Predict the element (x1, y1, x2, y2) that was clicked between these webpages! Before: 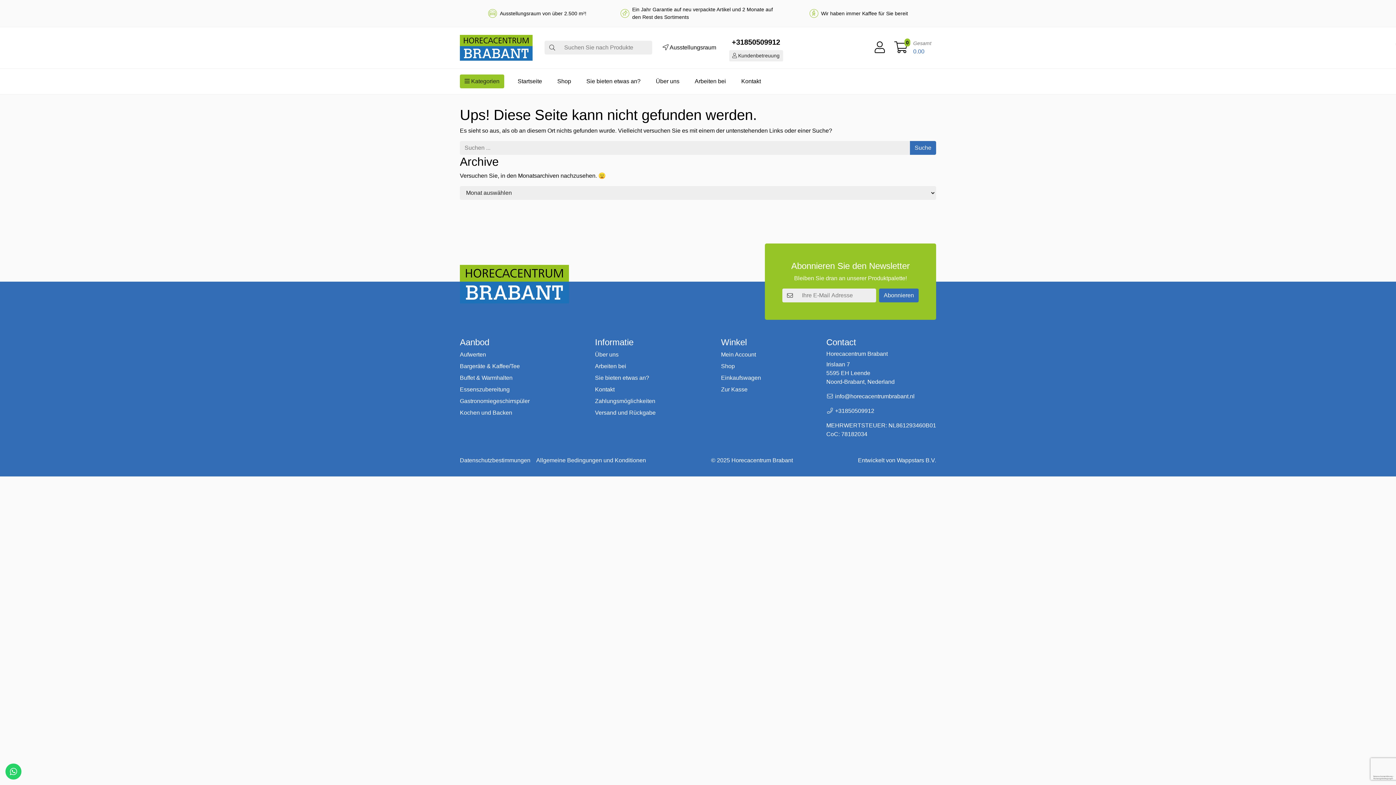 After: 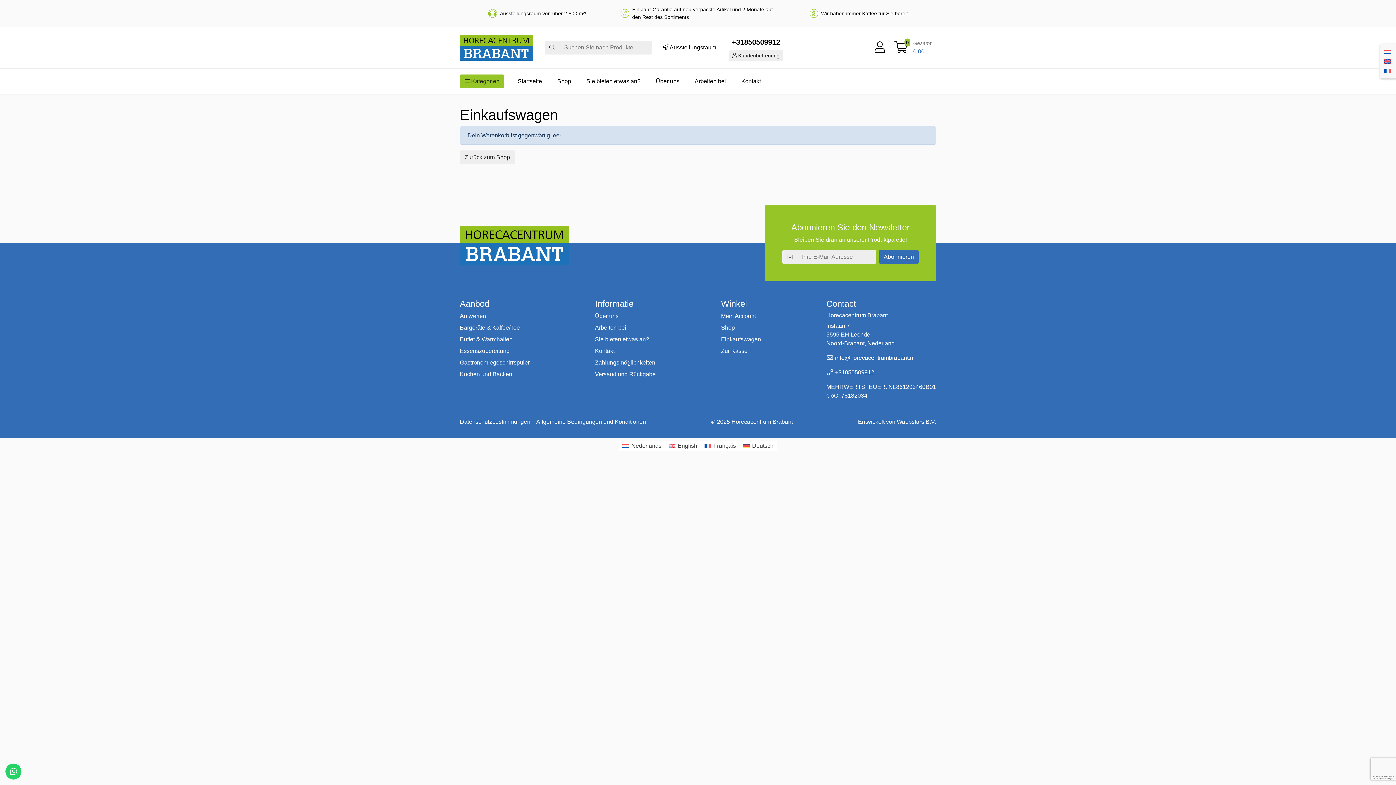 Action: bbox: (721, 373, 761, 382) label: Einkaufswagen